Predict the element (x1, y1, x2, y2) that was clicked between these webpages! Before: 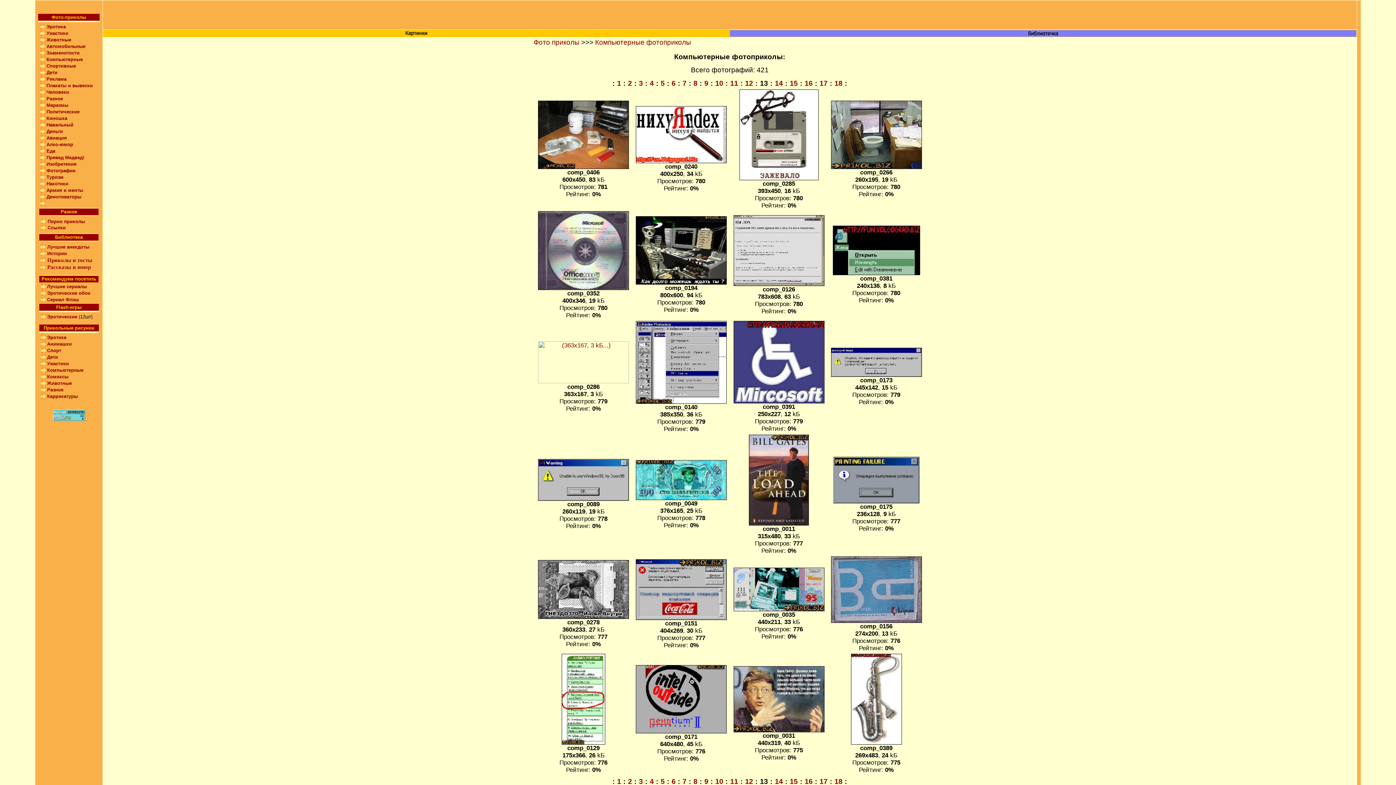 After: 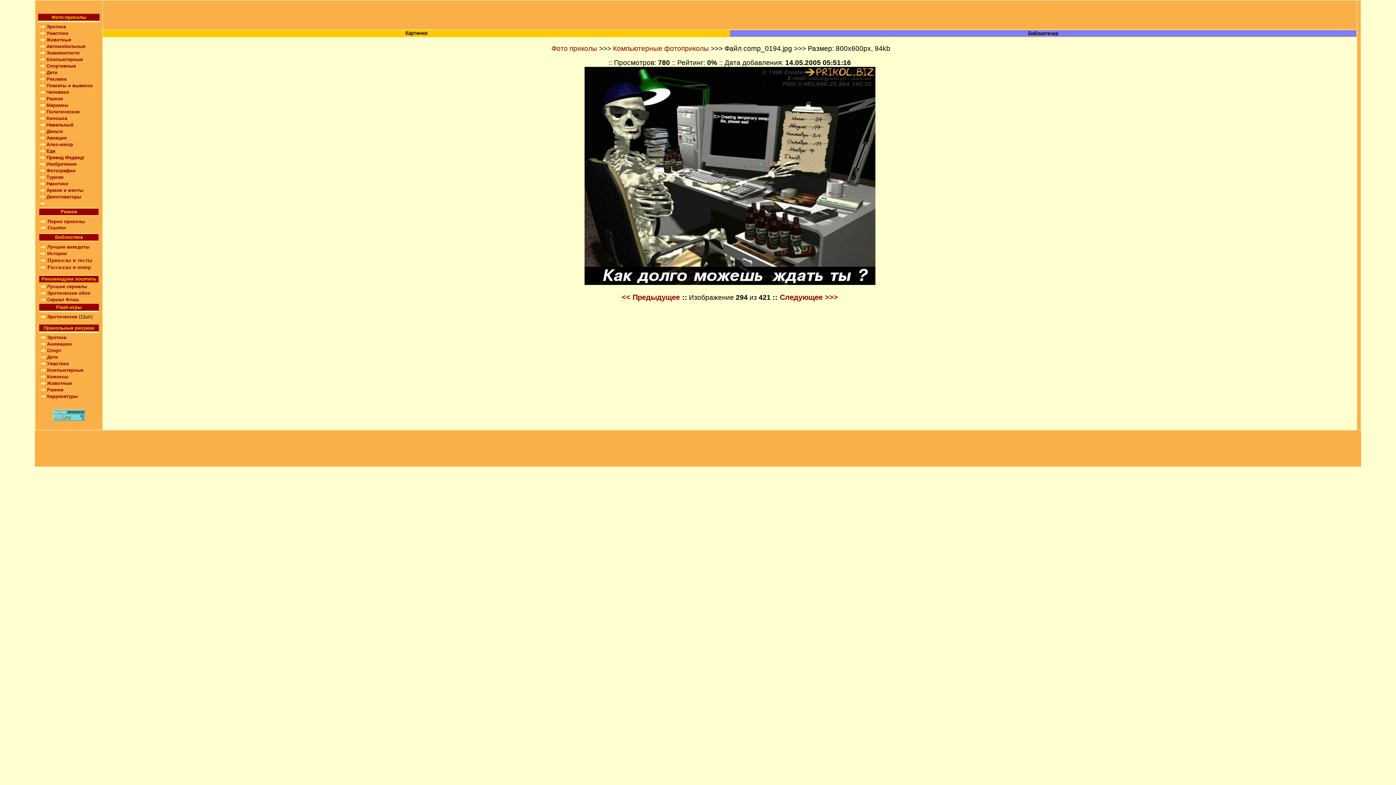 Action: bbox: (636, 279, 726, 286)